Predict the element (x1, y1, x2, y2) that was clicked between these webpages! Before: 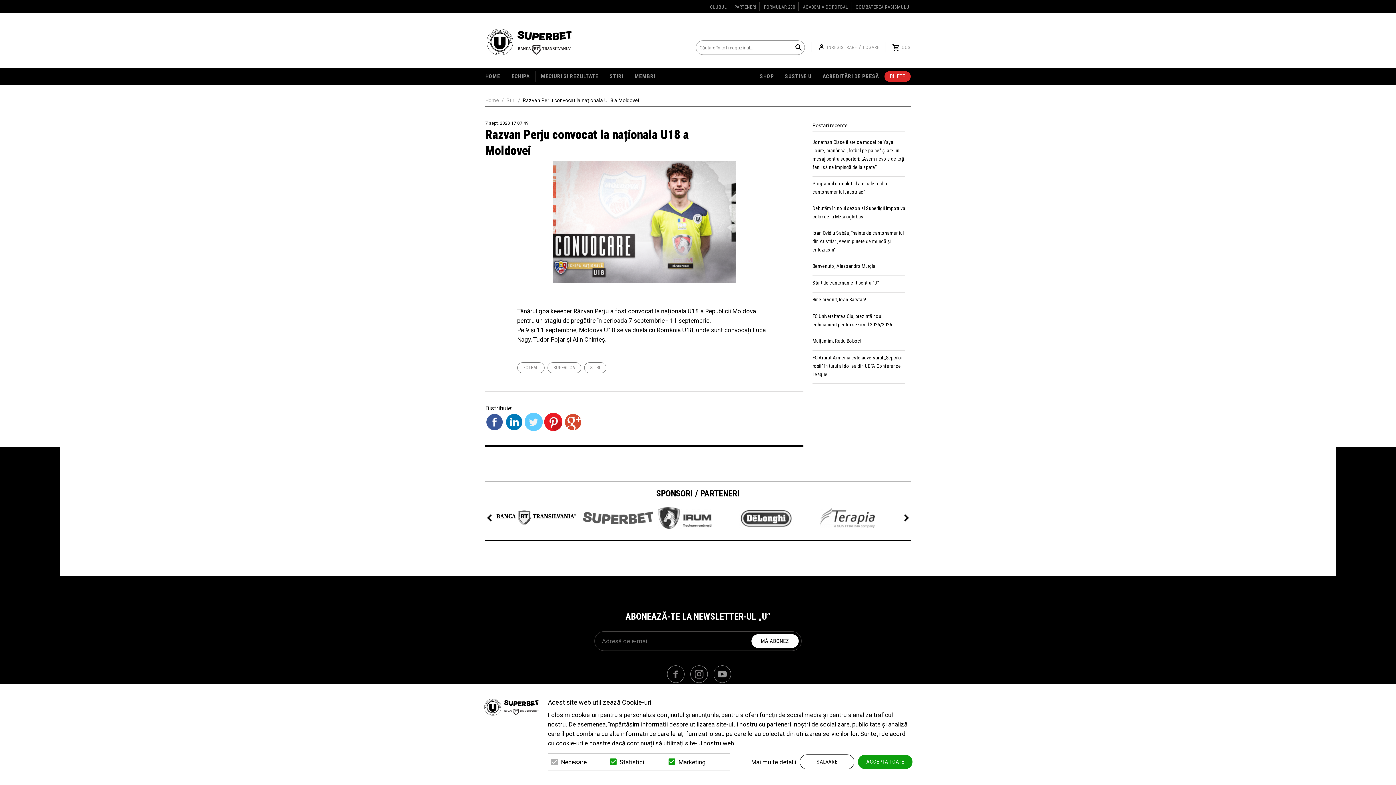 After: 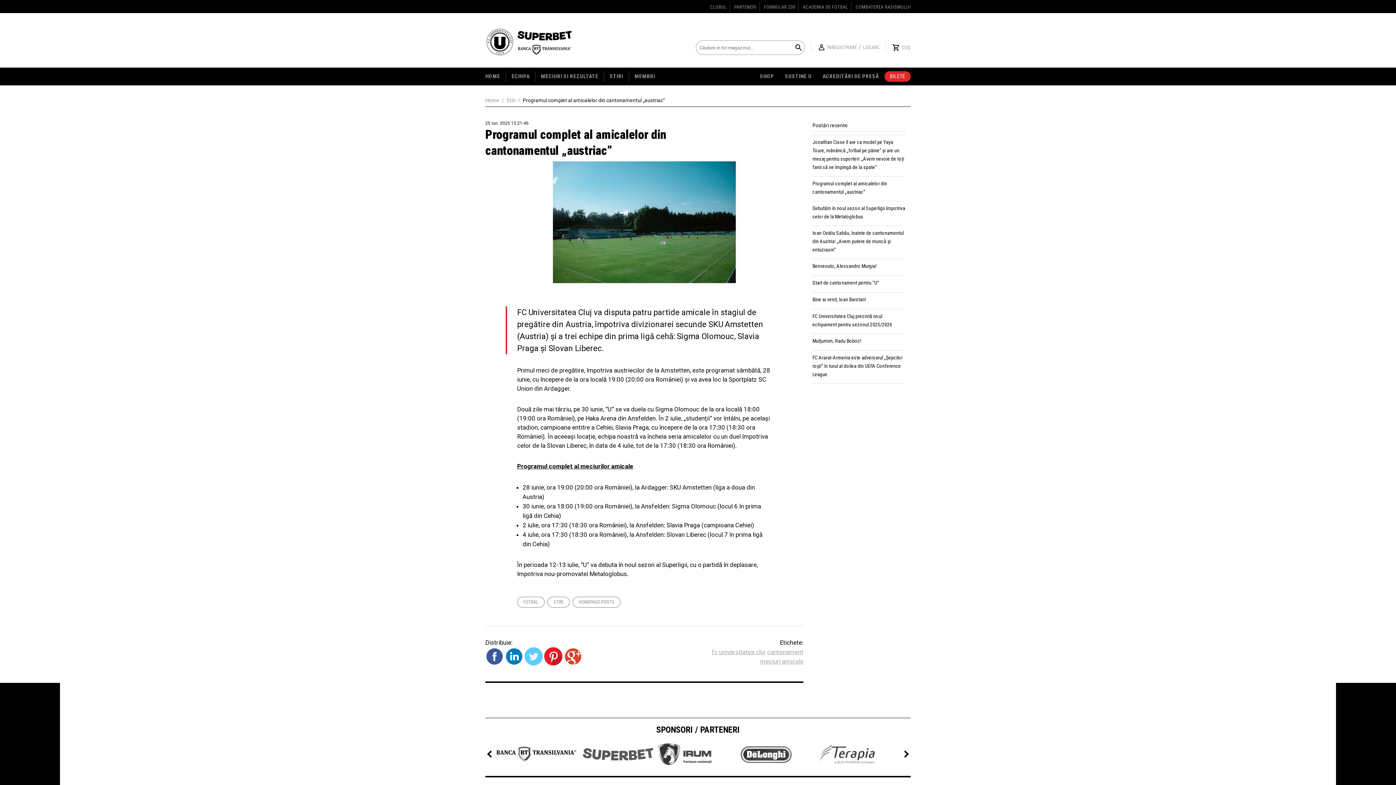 Action: label: Programul complet al amicalelor din cantonamentul „austriac” bbox: (812, 176, 905, 198)